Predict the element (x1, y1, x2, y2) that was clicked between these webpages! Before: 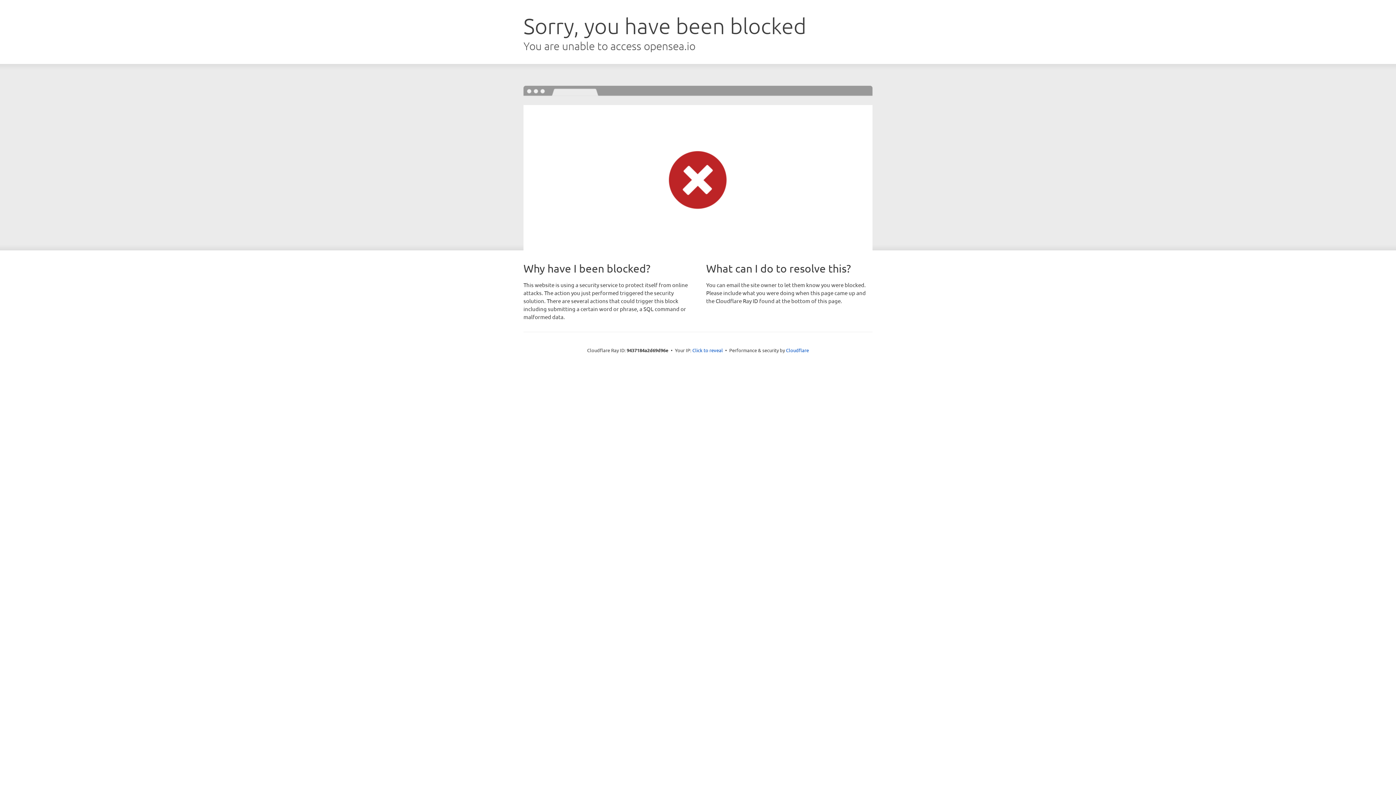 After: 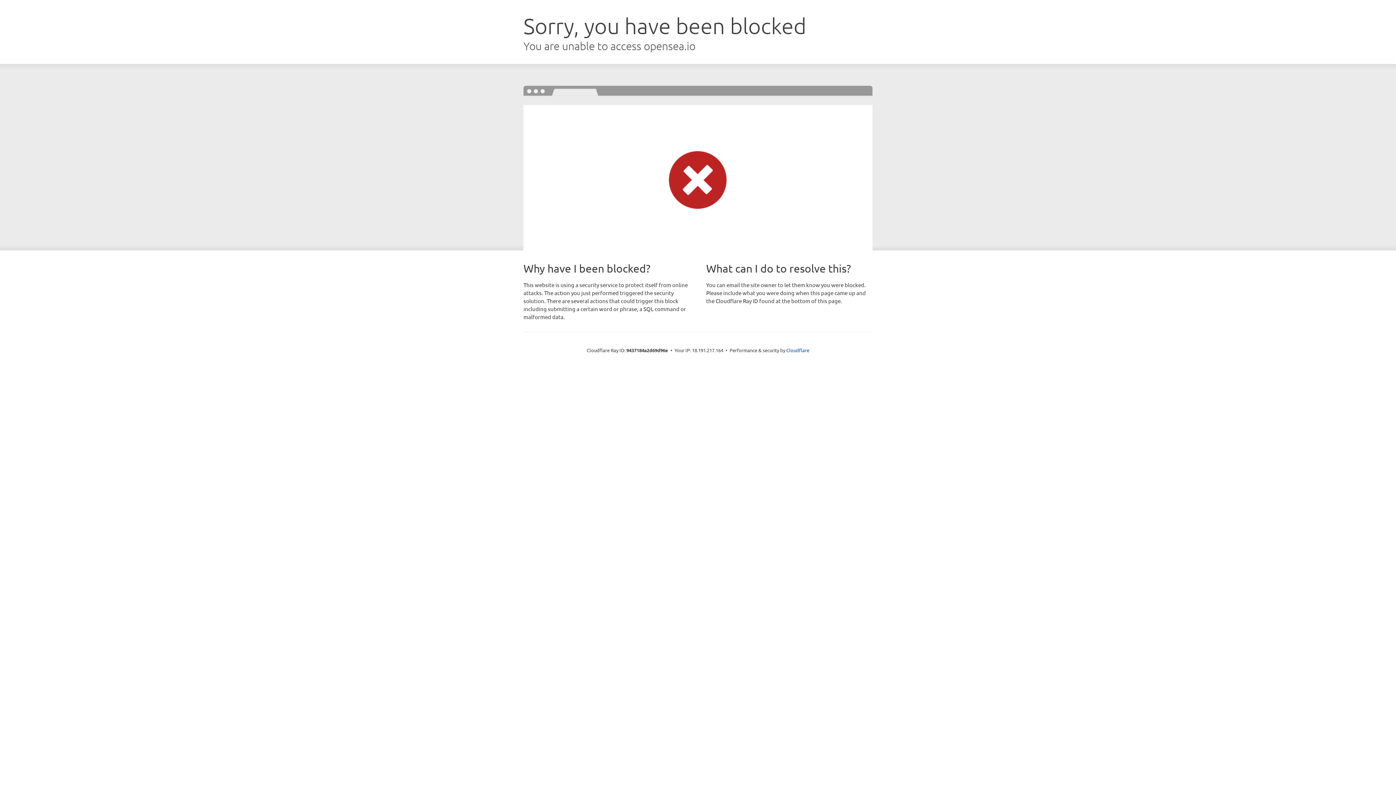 Action: label: Click to reveal bbox: (692, 346, 723, 353)